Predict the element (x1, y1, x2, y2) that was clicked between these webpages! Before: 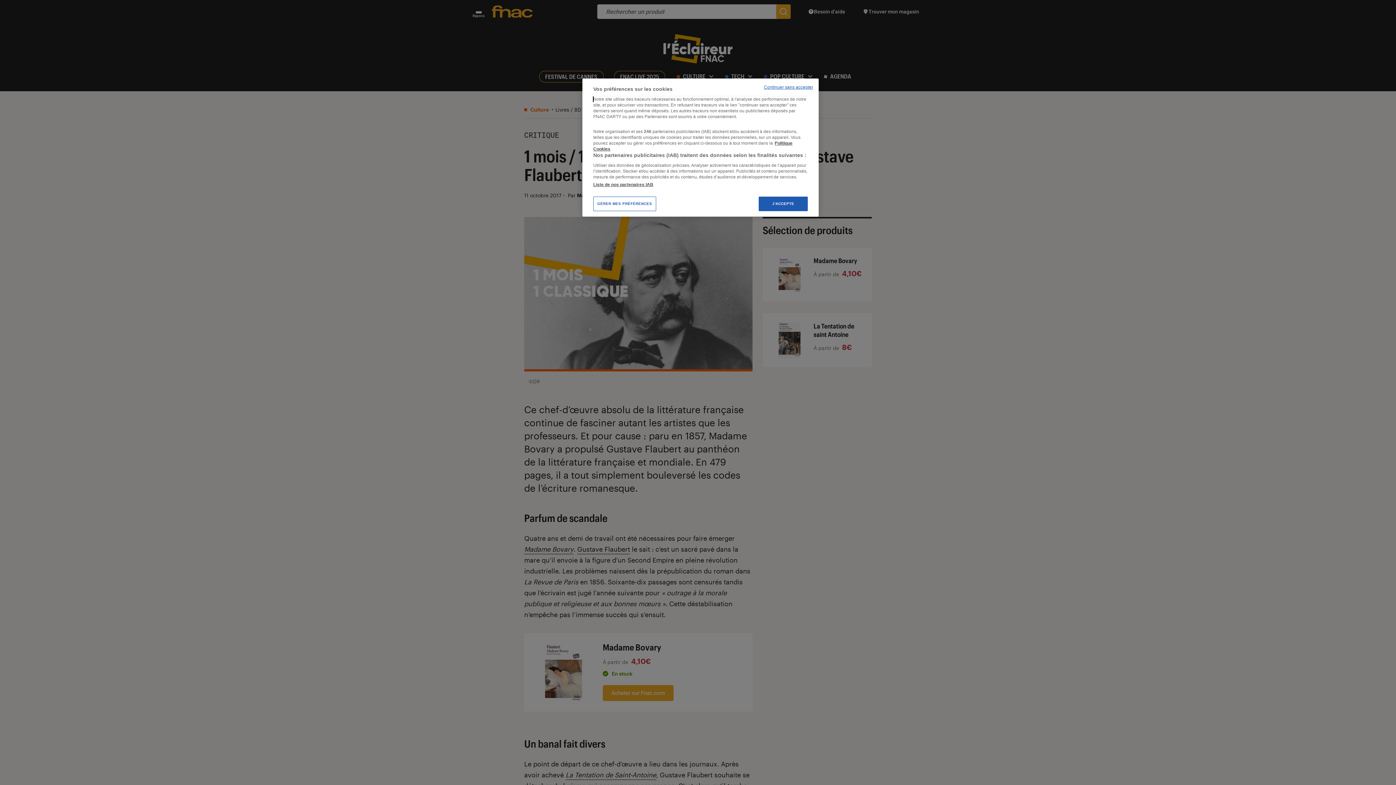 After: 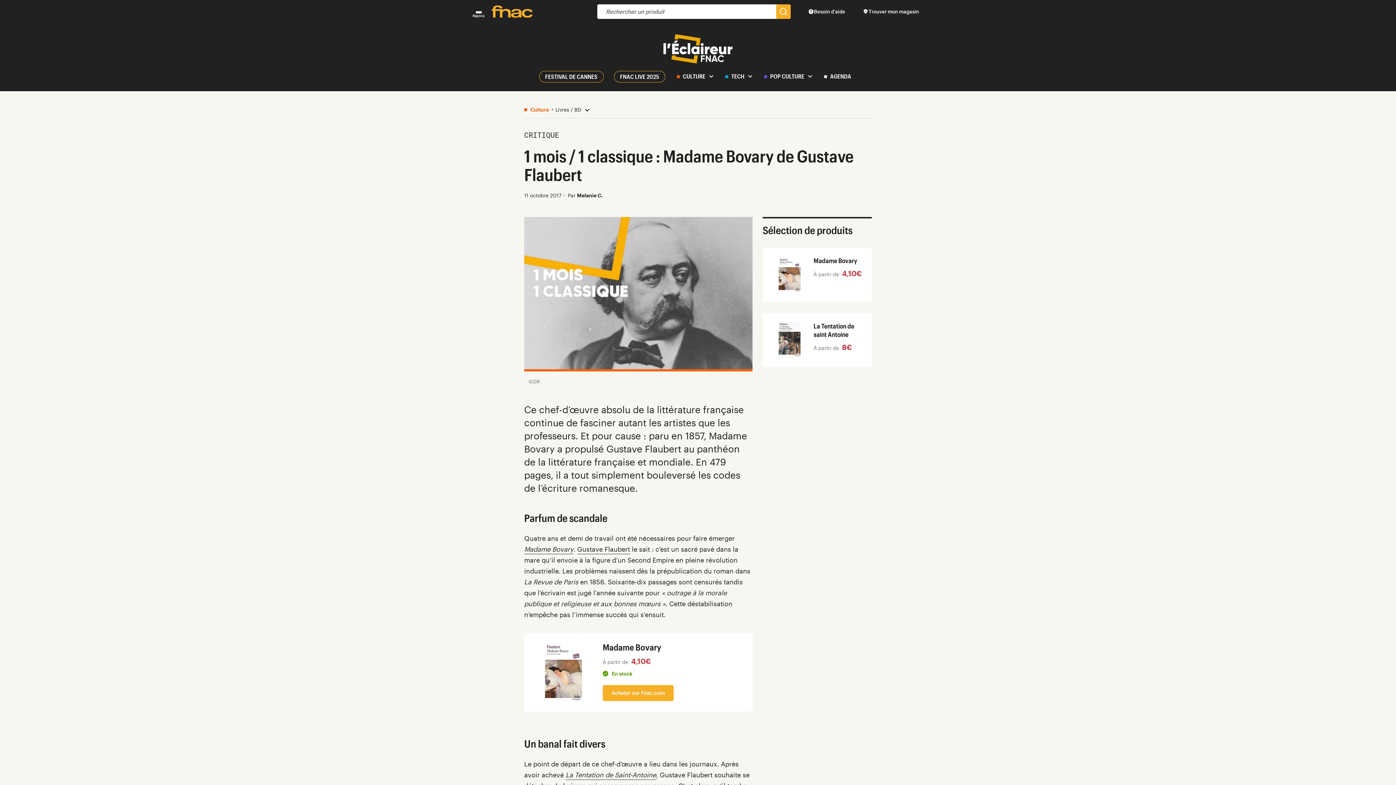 Action: label: J'ACCEPTE bbox: (758, 196, 808, 211)